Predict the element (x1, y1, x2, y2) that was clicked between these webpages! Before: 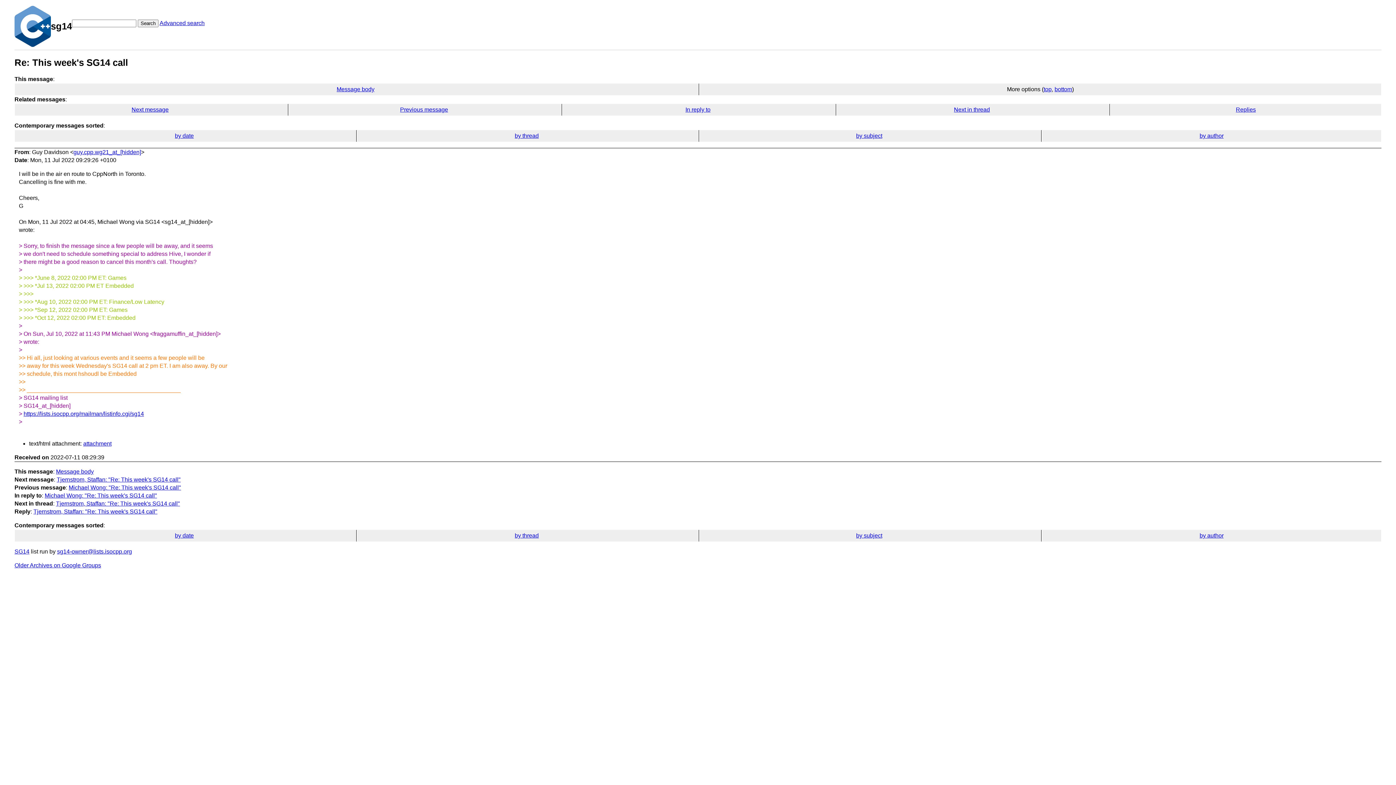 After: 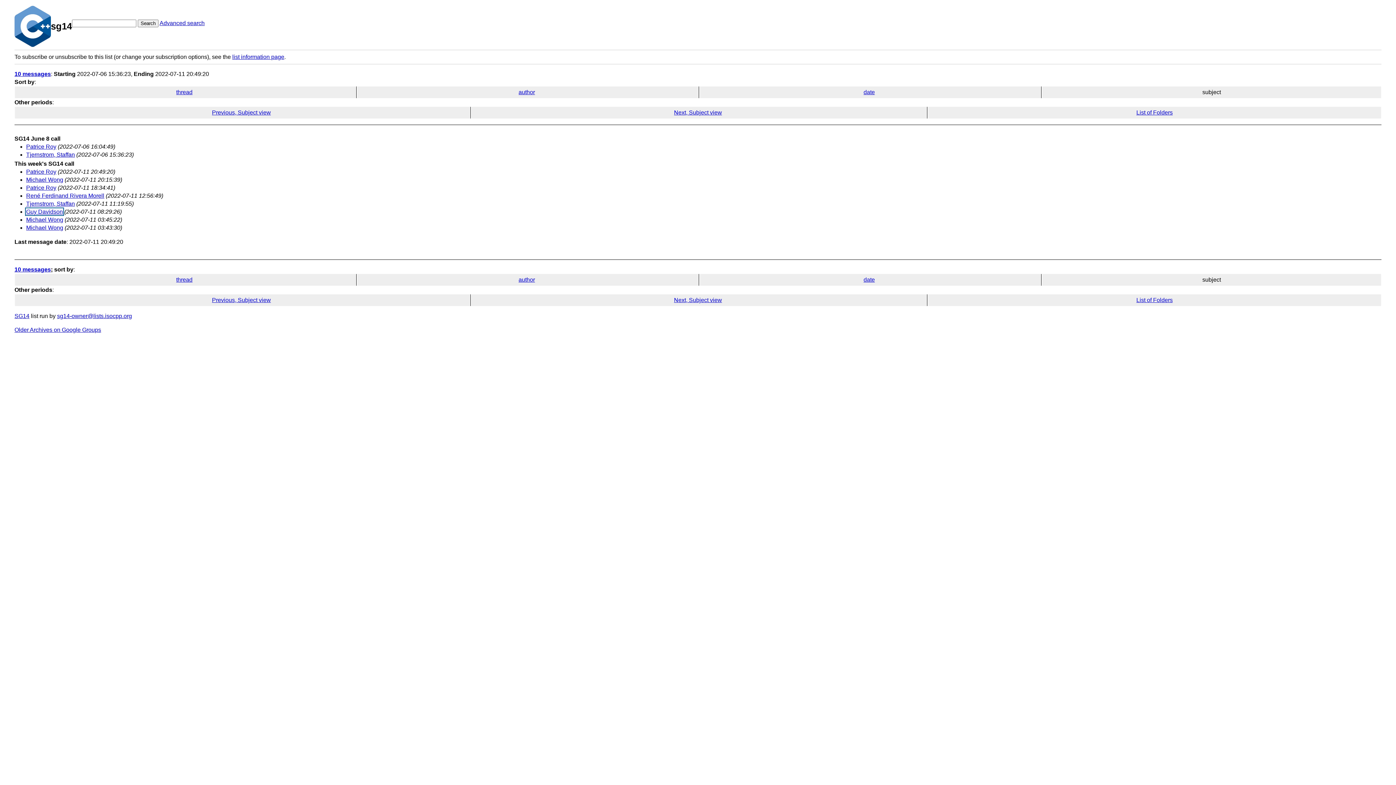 Action: bbox: (856, 132, 882, 138) label: by subject